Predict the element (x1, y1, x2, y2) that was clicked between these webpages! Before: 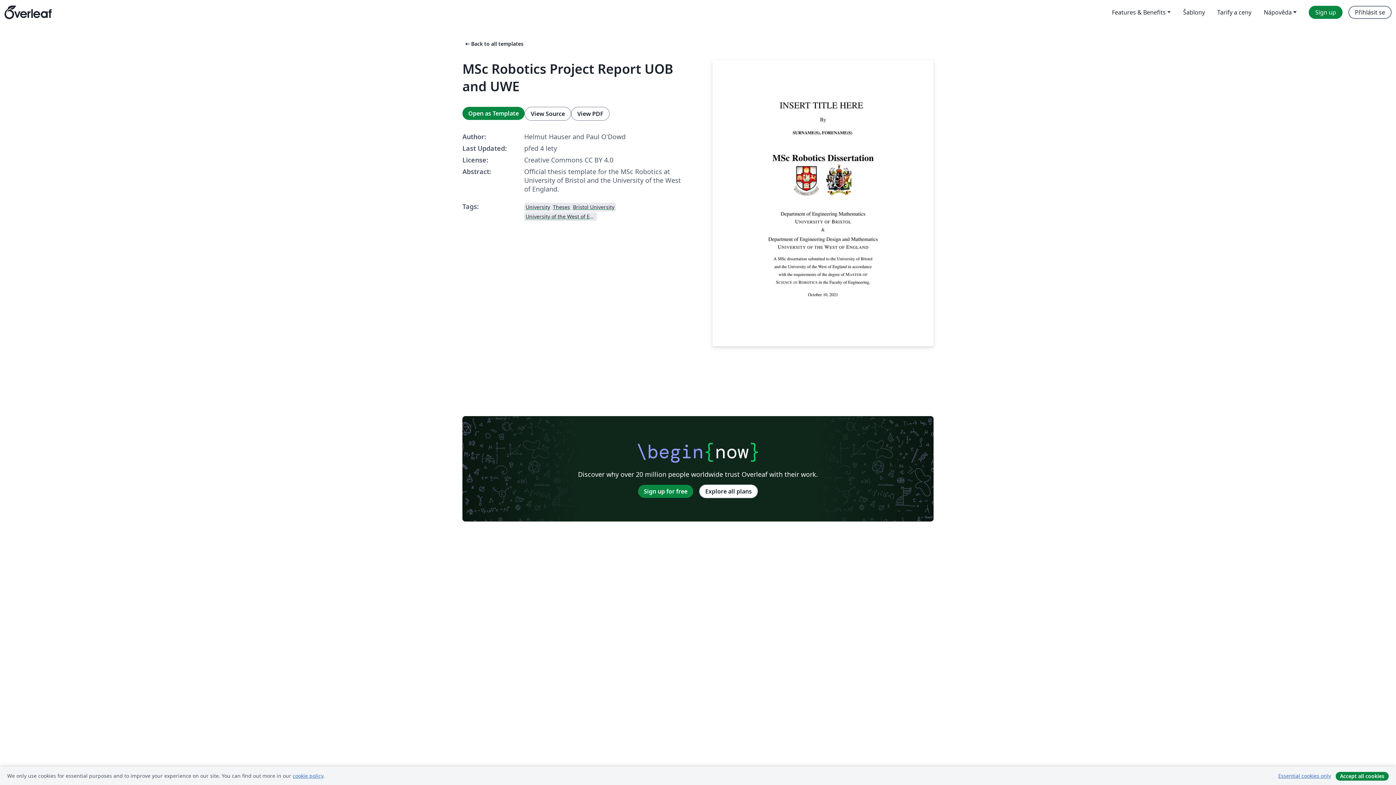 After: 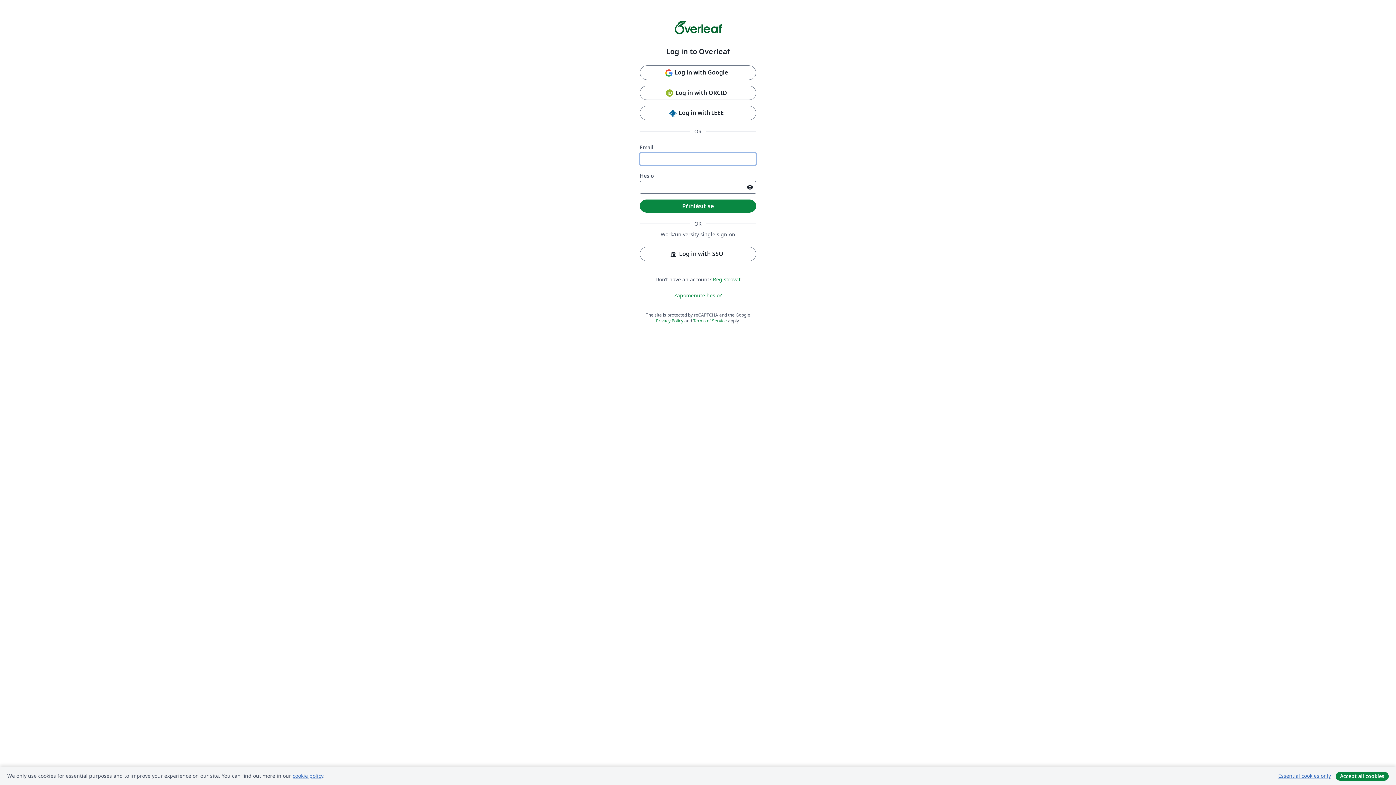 Action: label: Open as Template bbox: (462, 106, 524, 119)